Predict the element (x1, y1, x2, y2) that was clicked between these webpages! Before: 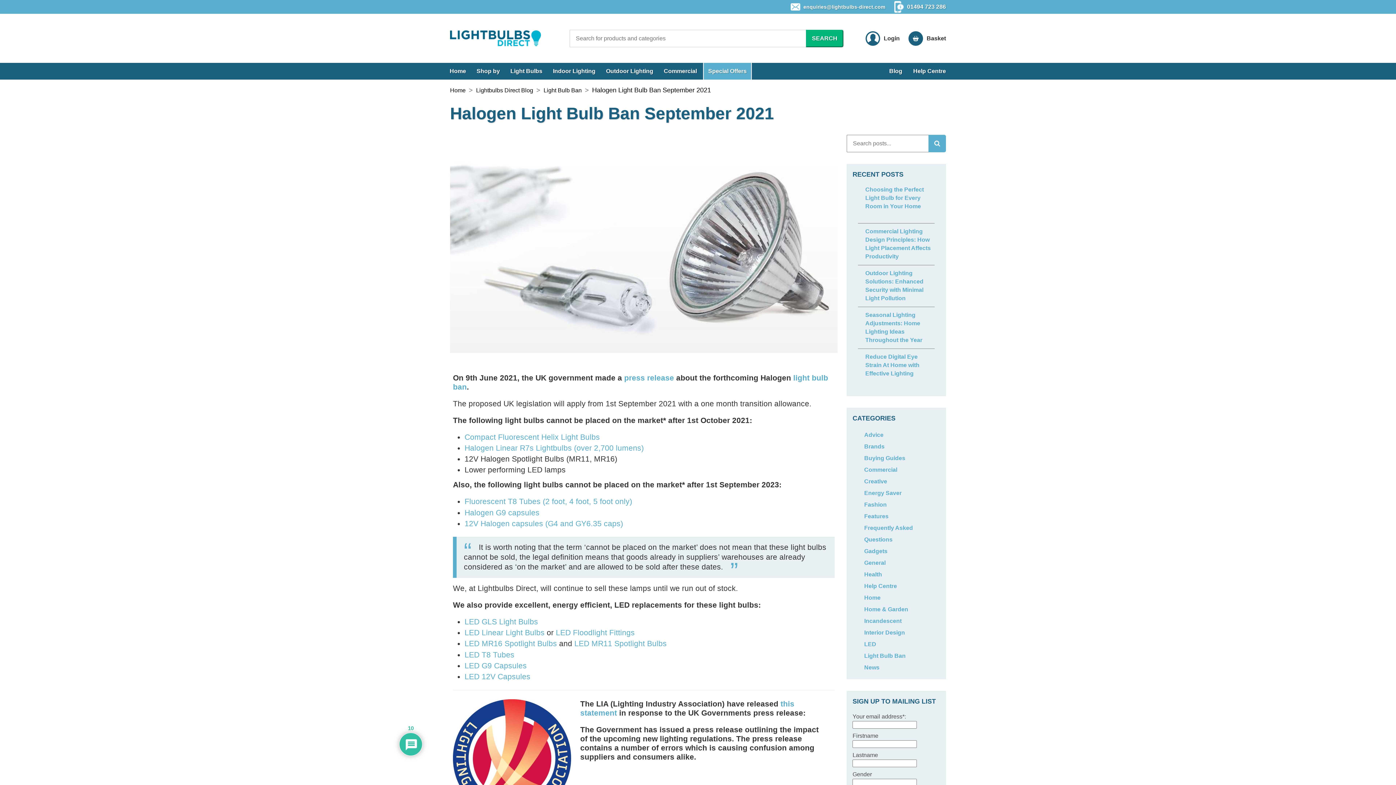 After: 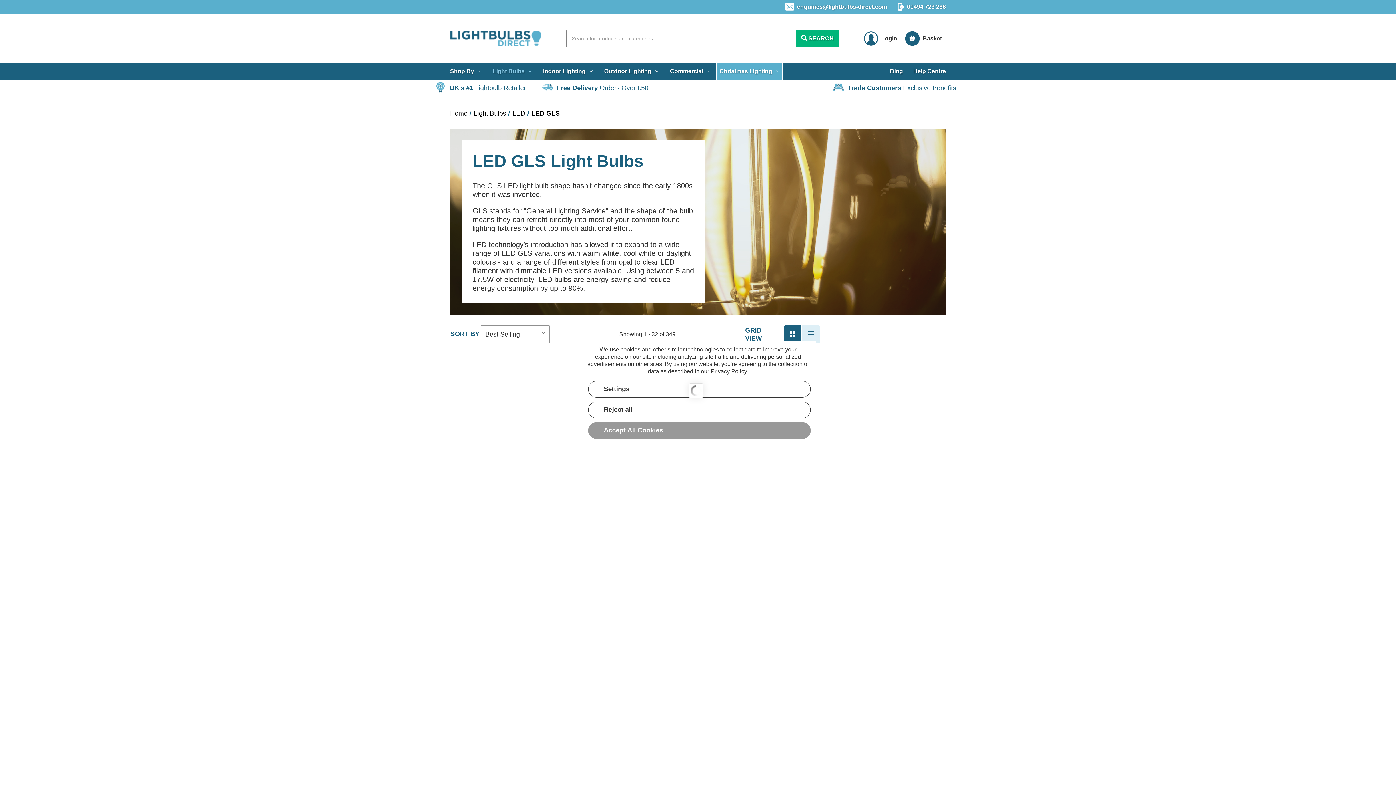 Action: bbox: (464, 617, 538, 626) label: LED GLS Light Bulbs